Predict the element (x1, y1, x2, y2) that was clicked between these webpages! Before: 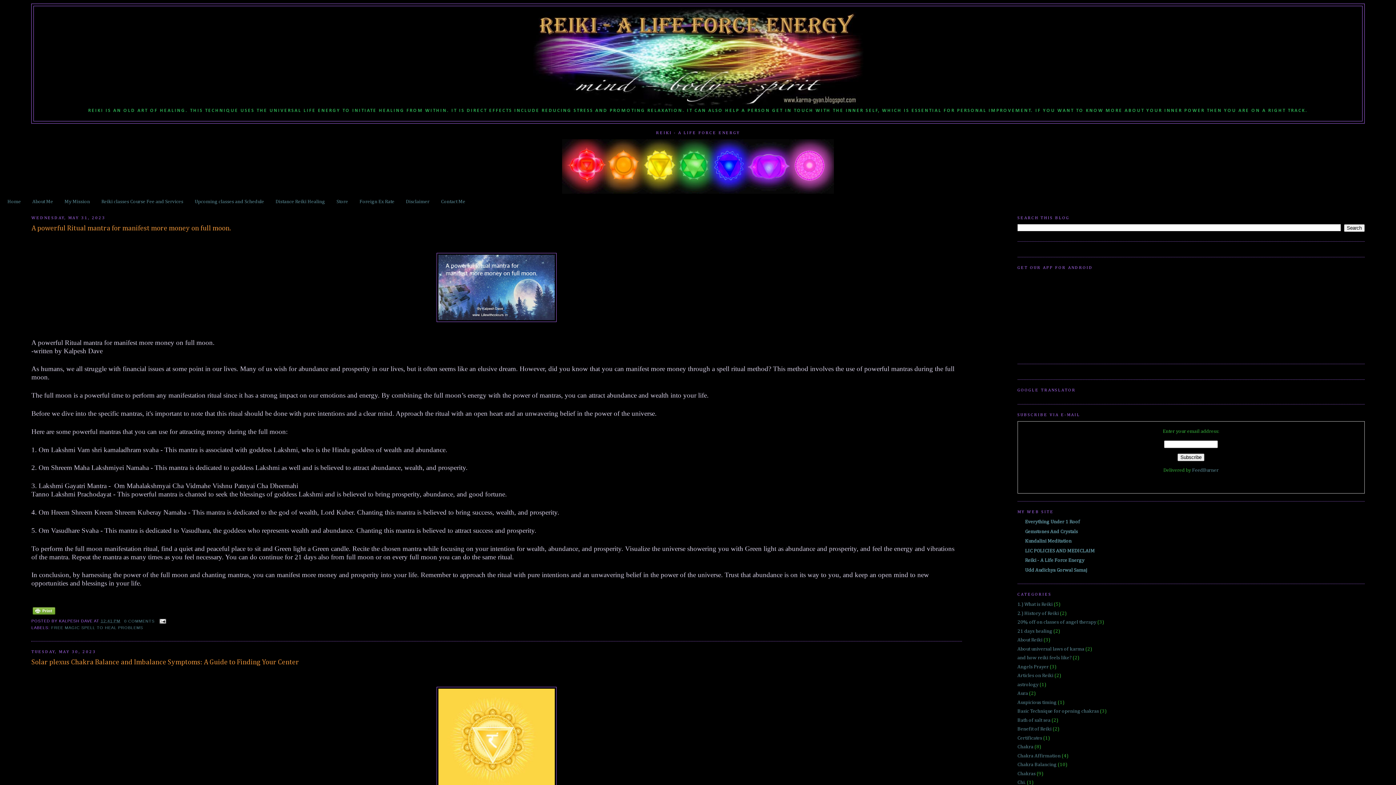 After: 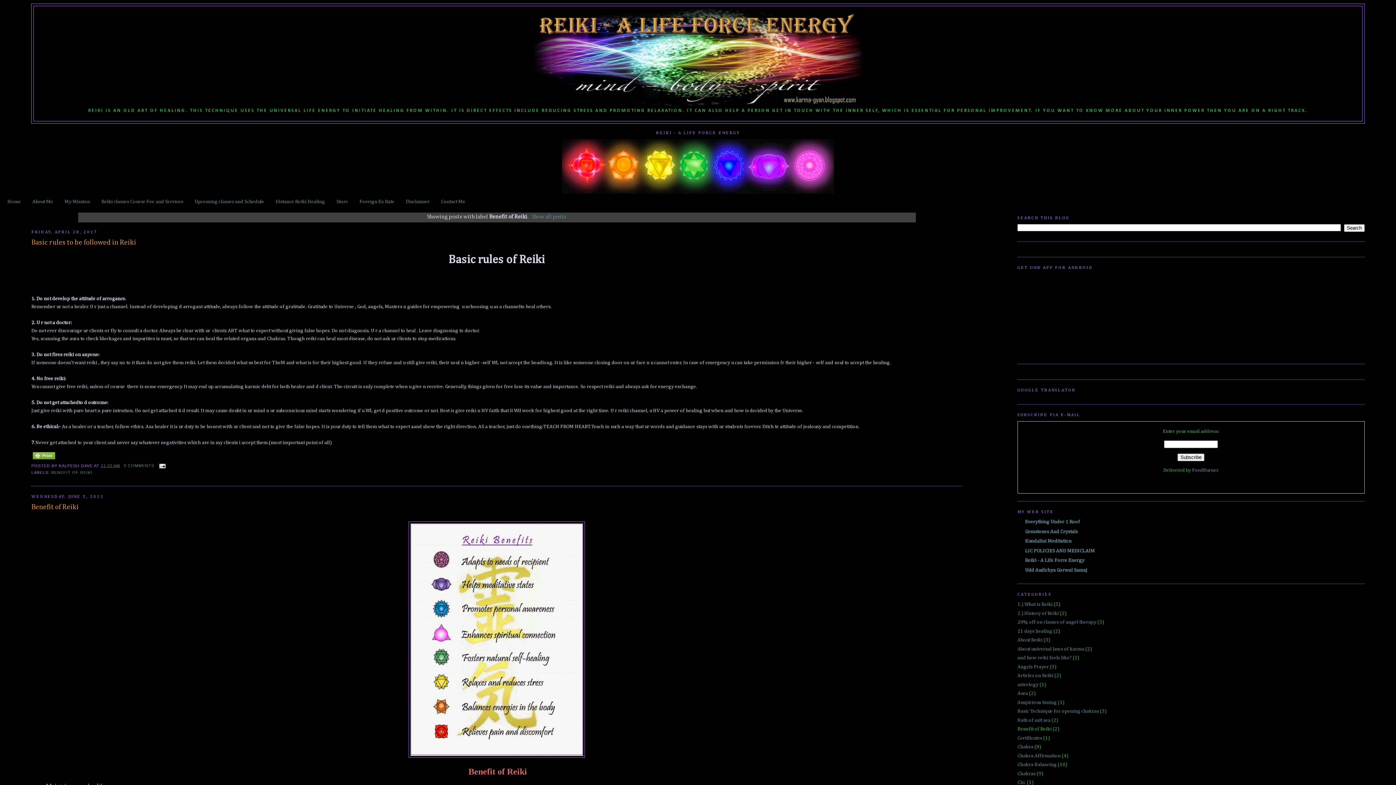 Action: bbox: (1017, 726, 1051, 732) label: Benefit of Reiki